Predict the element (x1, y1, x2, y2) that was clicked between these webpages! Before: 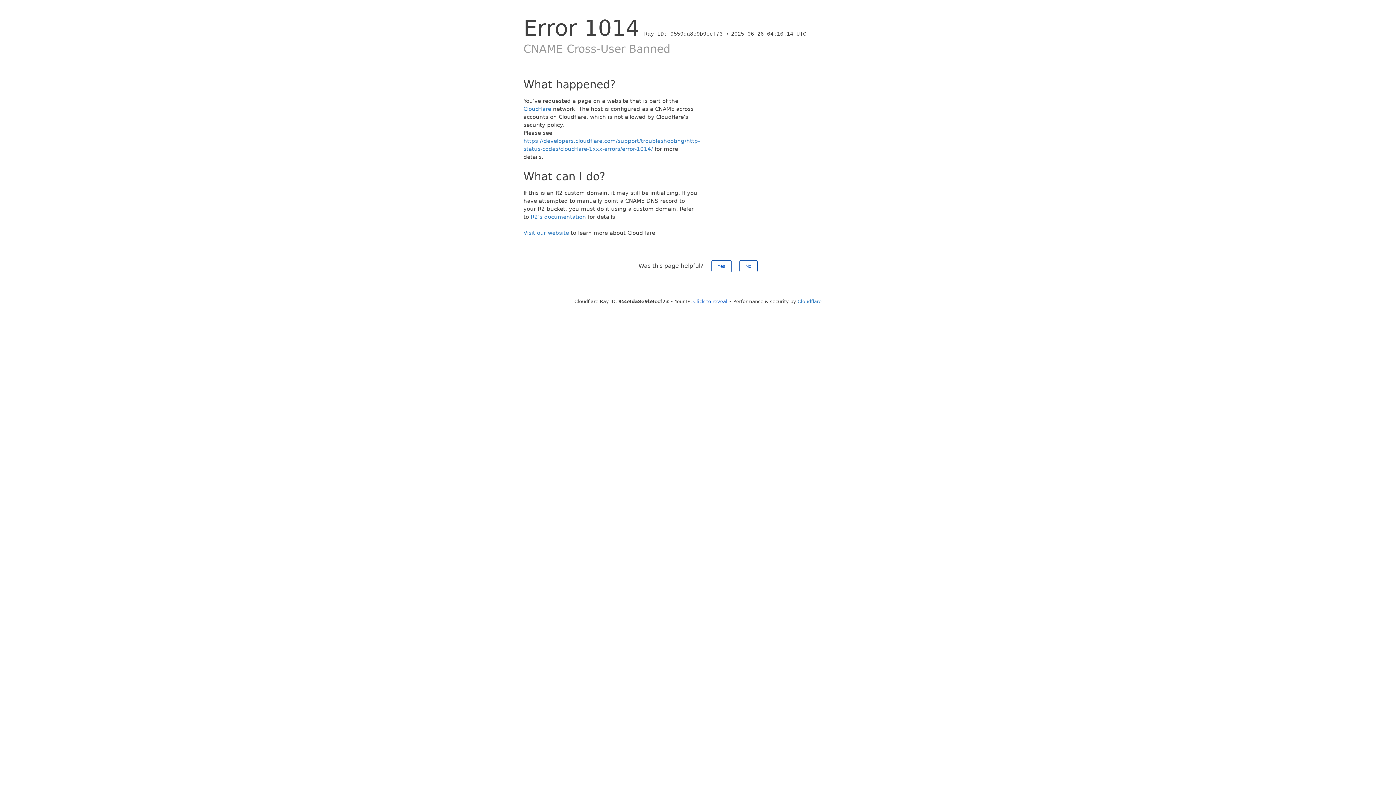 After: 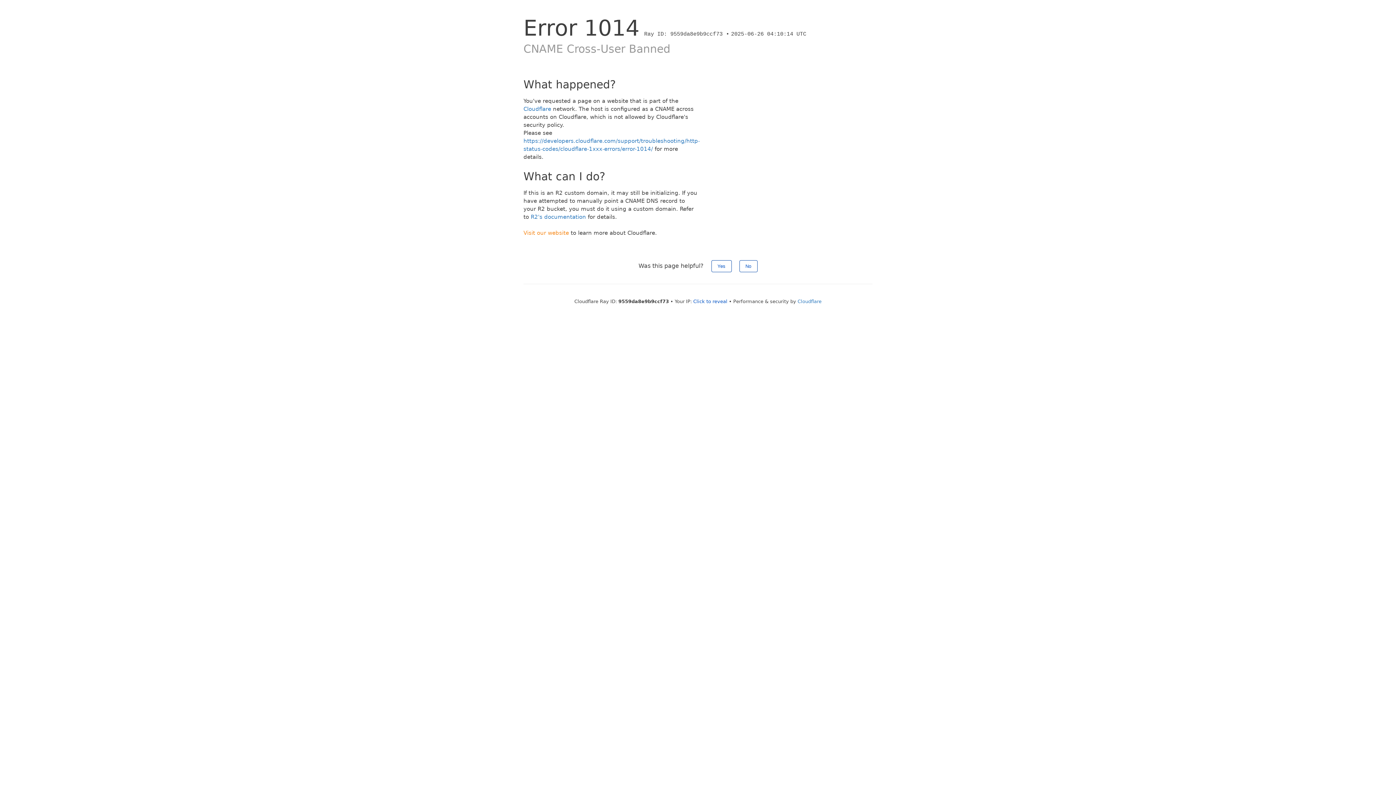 Action: label: Visit our website bbox: (523, 229, 569, 236)